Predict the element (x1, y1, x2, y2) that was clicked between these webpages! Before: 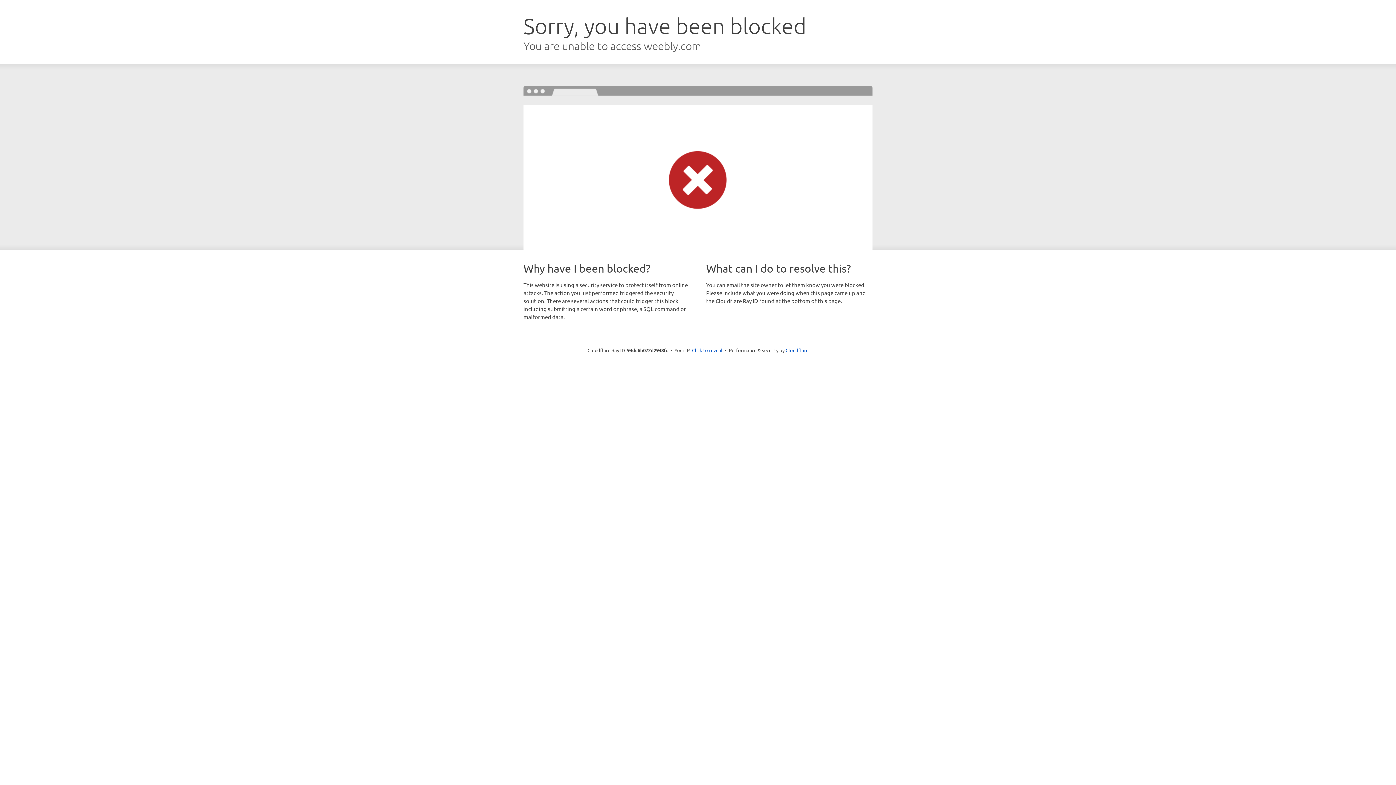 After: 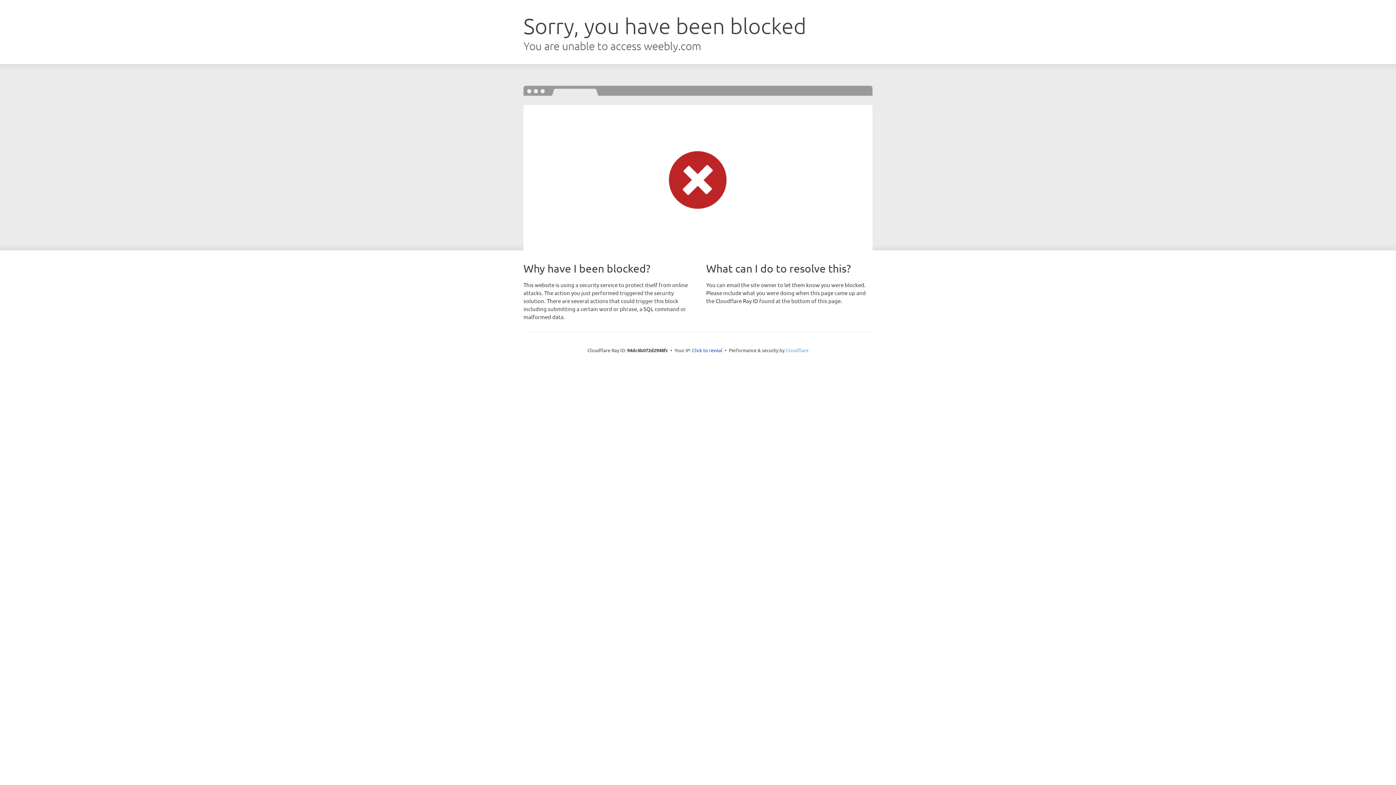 Action: label: Cloudflare bbox: (785, 347, 808, 353)